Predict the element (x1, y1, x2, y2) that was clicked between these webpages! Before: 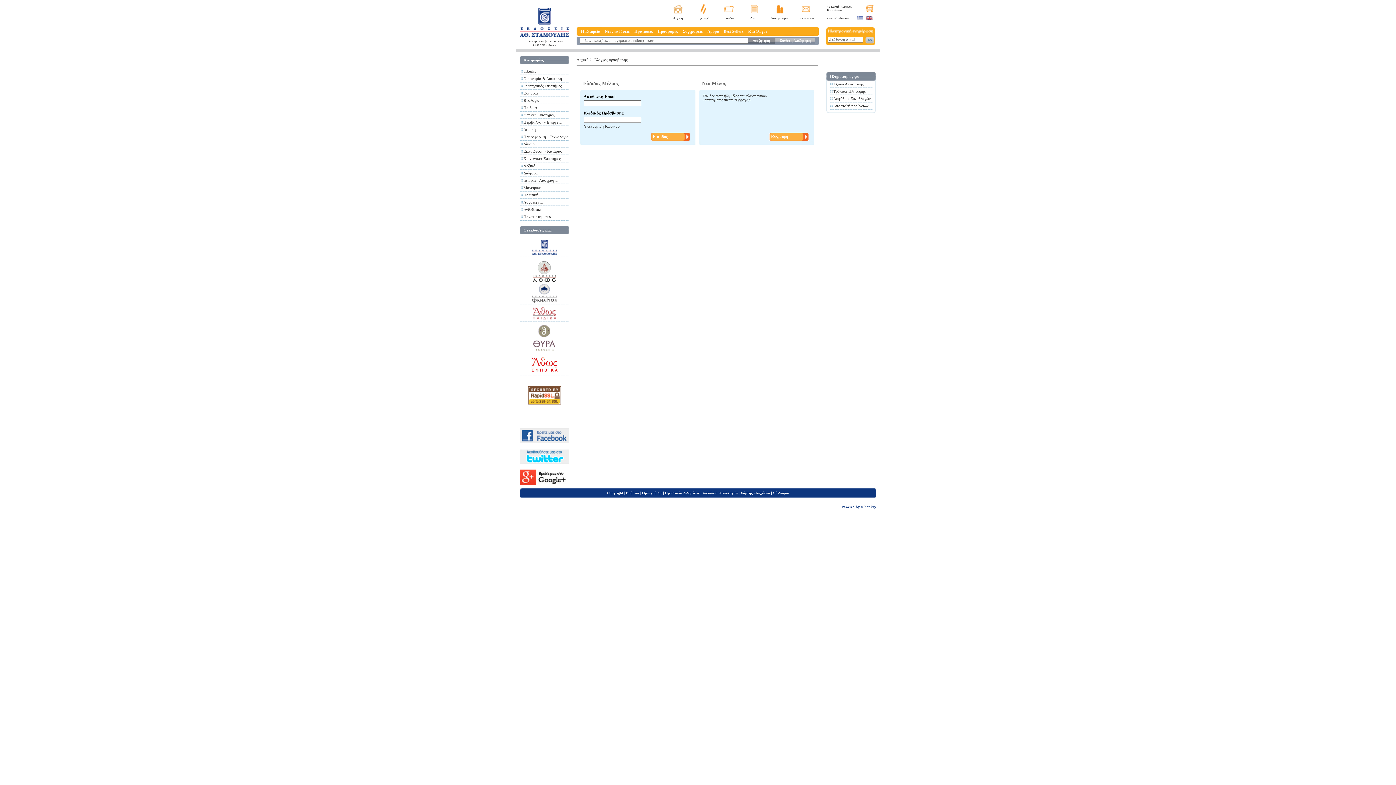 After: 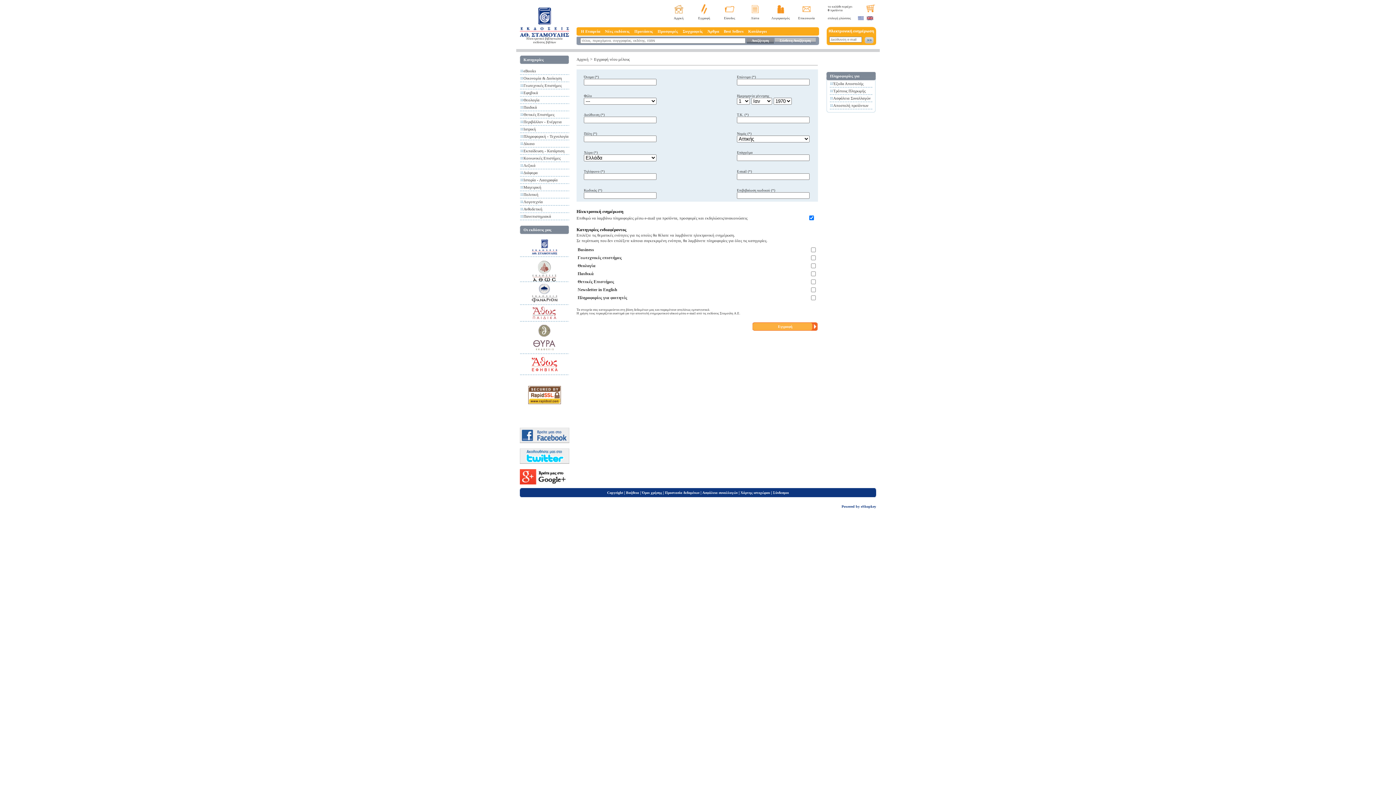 Action: label: Εγγραφή bbox: (771, 134, 788, 139)